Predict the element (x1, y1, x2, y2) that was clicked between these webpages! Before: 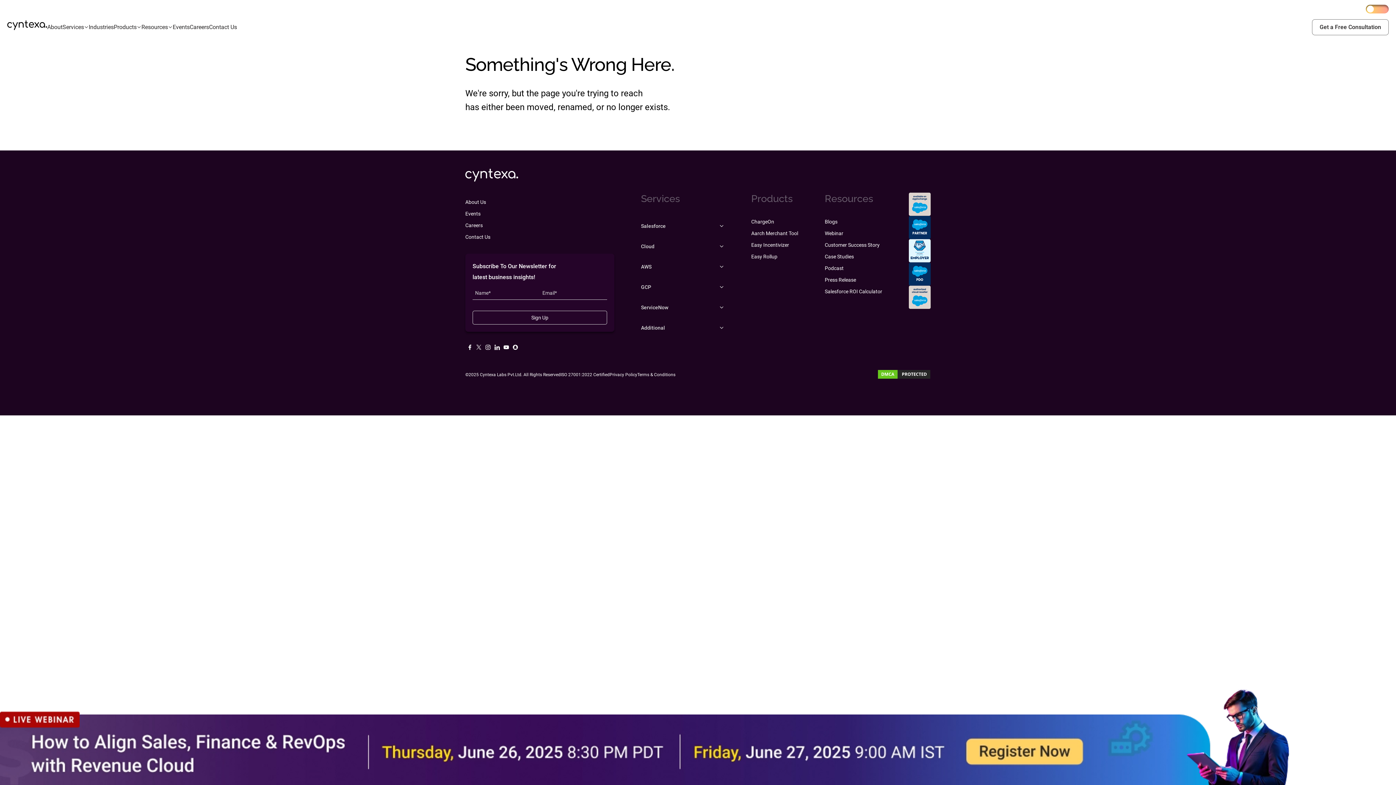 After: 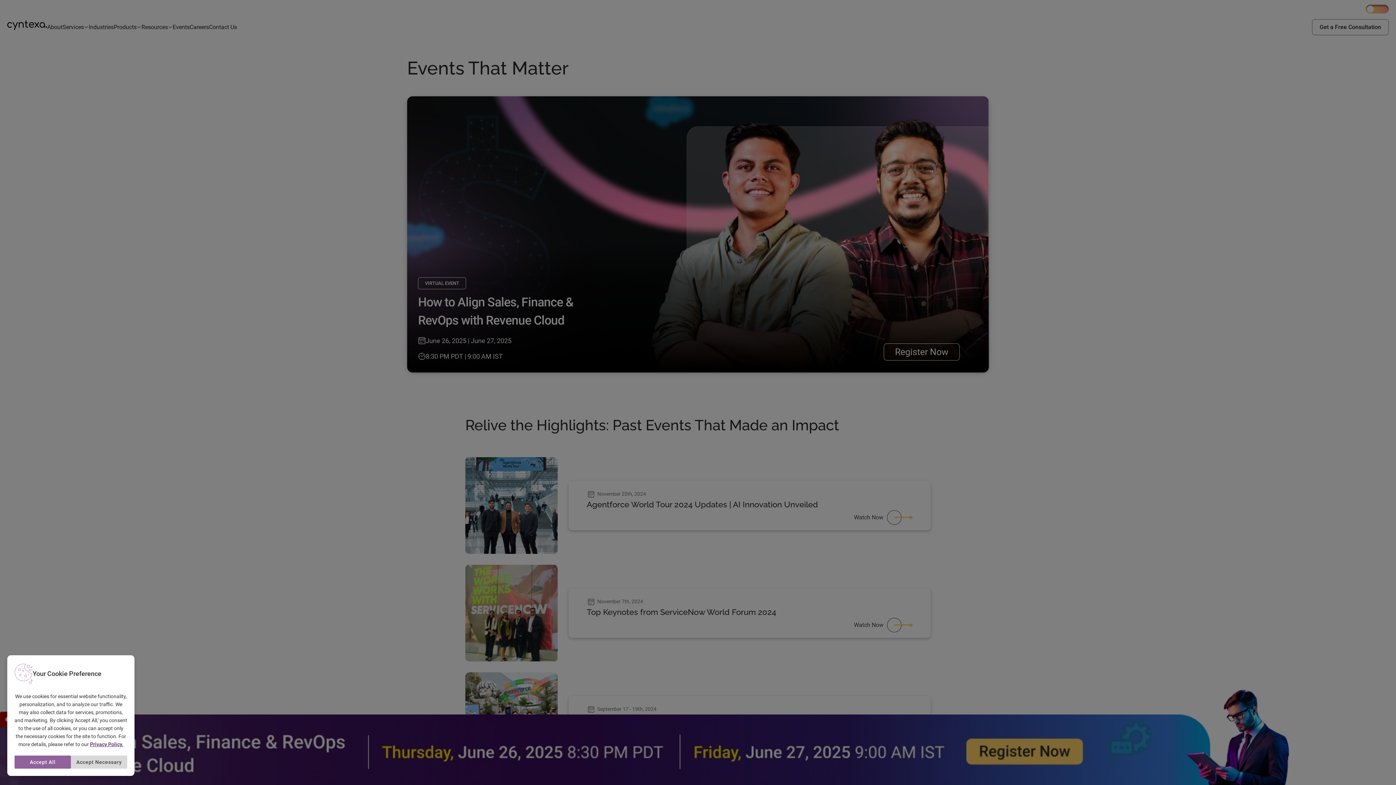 Action: label: Events bbox: (465, 208, 480, 219)